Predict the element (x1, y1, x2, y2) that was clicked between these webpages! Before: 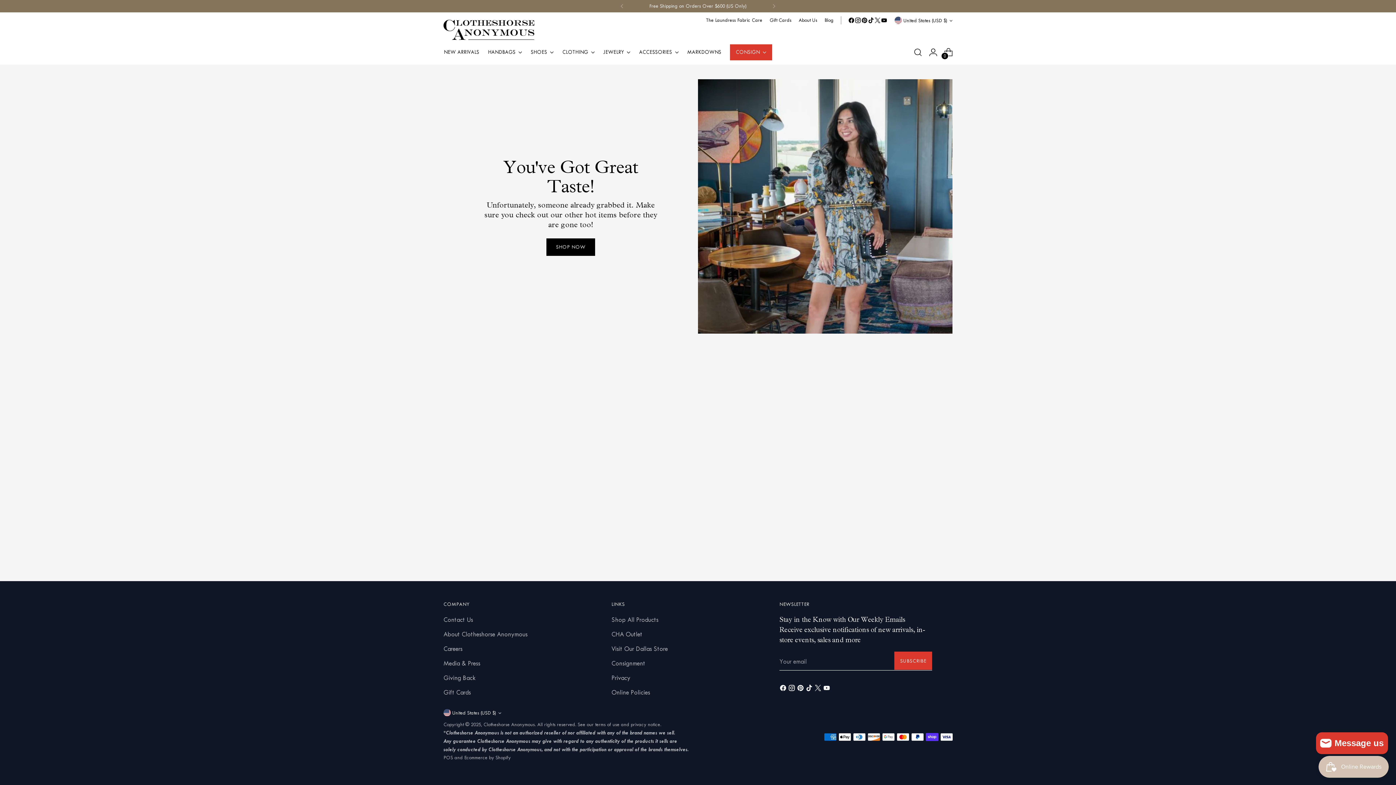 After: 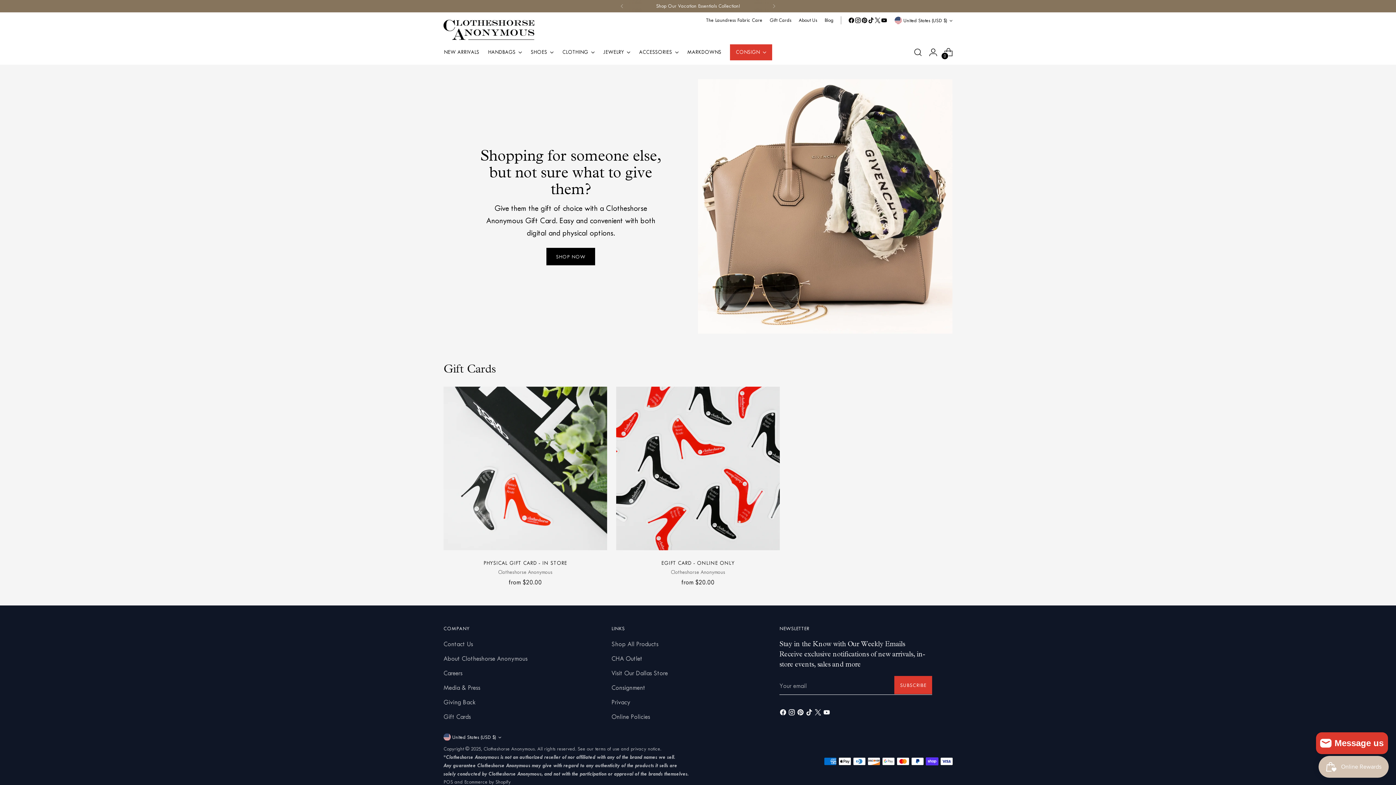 Action: label: Gift Cards bbox: (769, 12, 791, 28)